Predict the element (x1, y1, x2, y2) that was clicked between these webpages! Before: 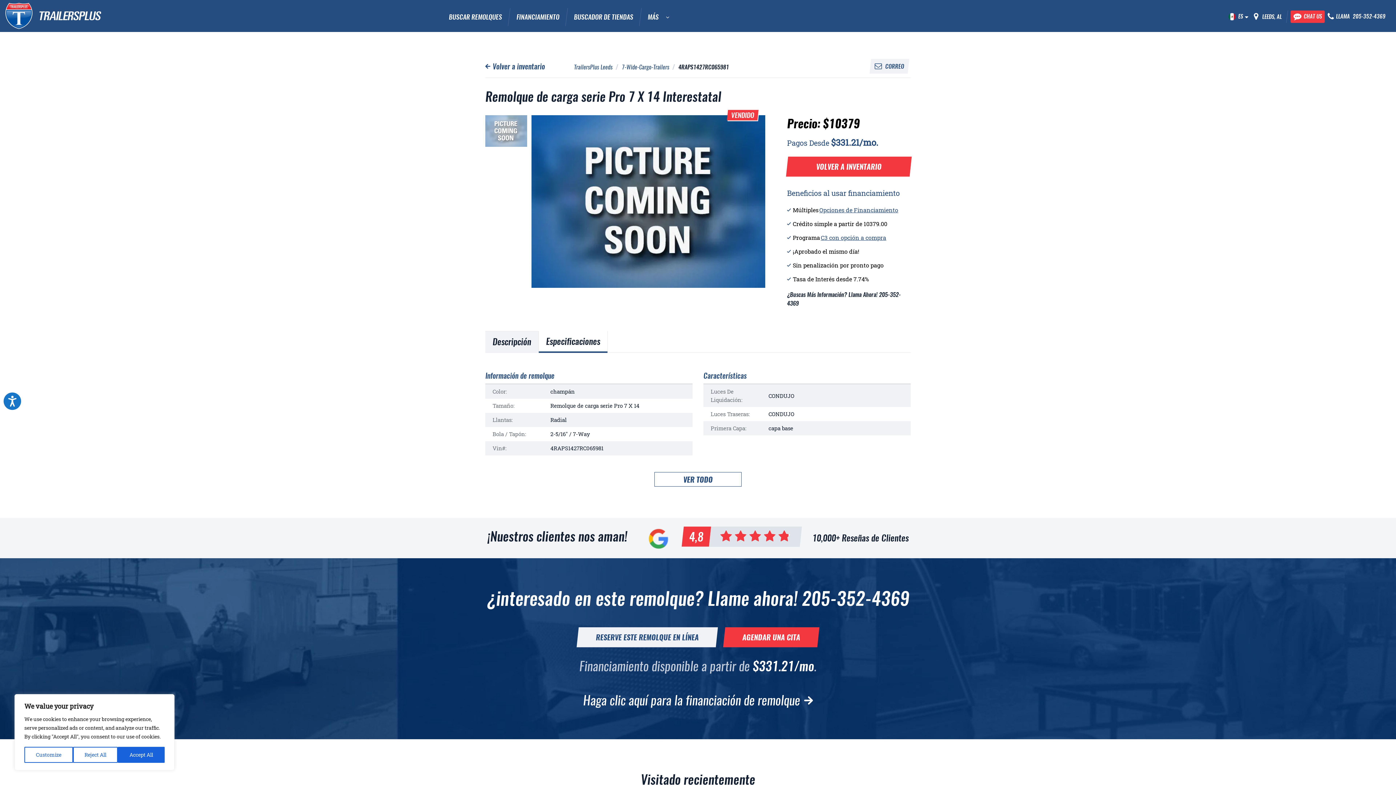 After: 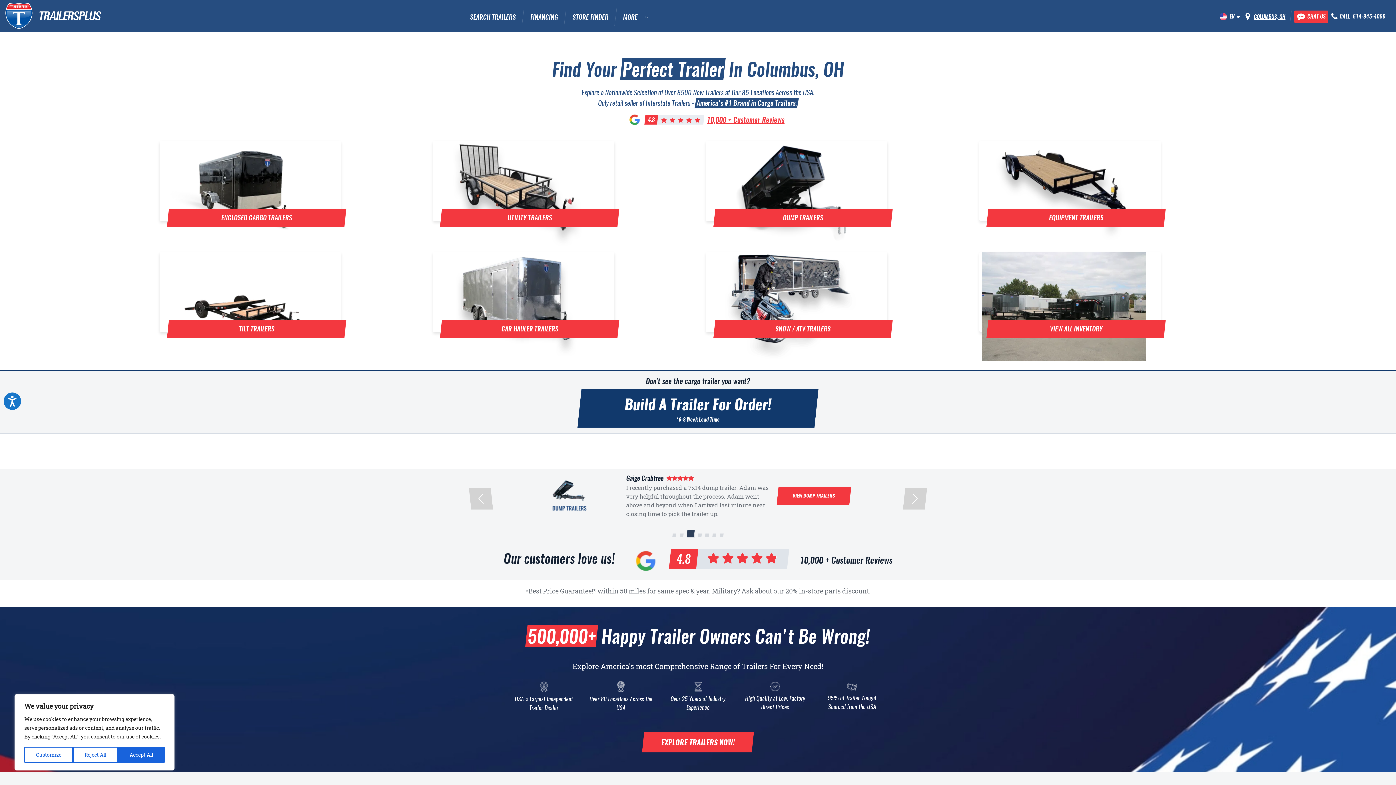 Action: bbox: (5, 2, 100, 29)